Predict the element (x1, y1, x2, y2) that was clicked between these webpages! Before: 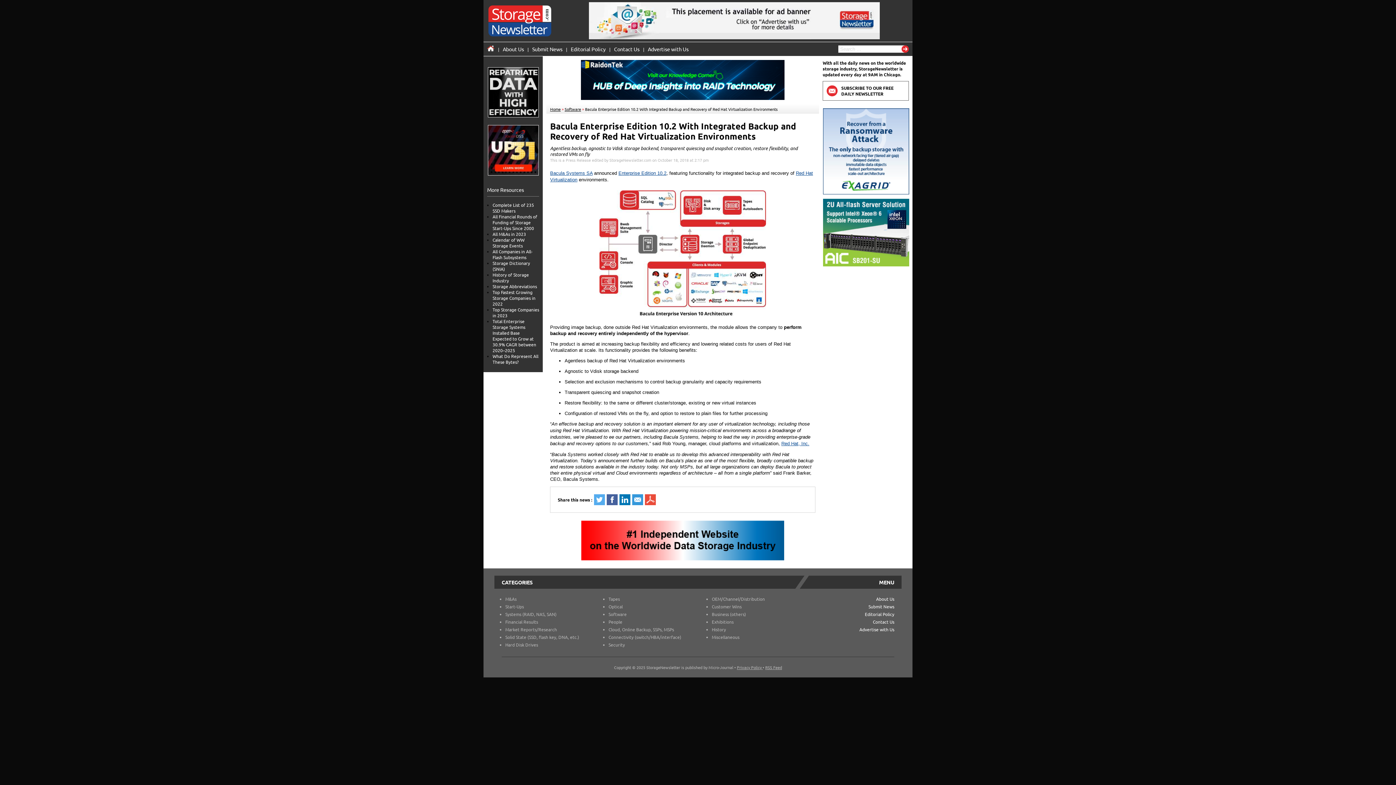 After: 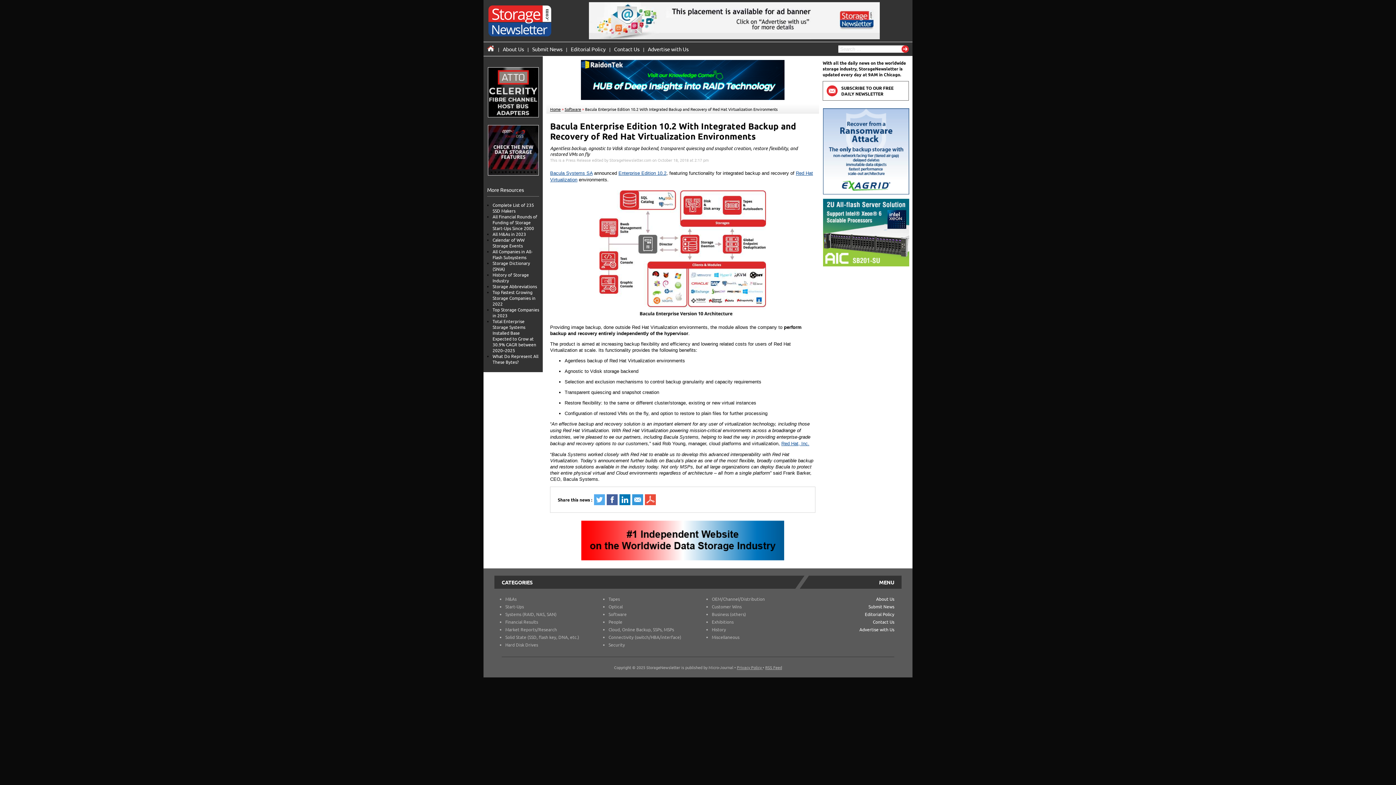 Action: bbox: (594, 494, 605, 505)